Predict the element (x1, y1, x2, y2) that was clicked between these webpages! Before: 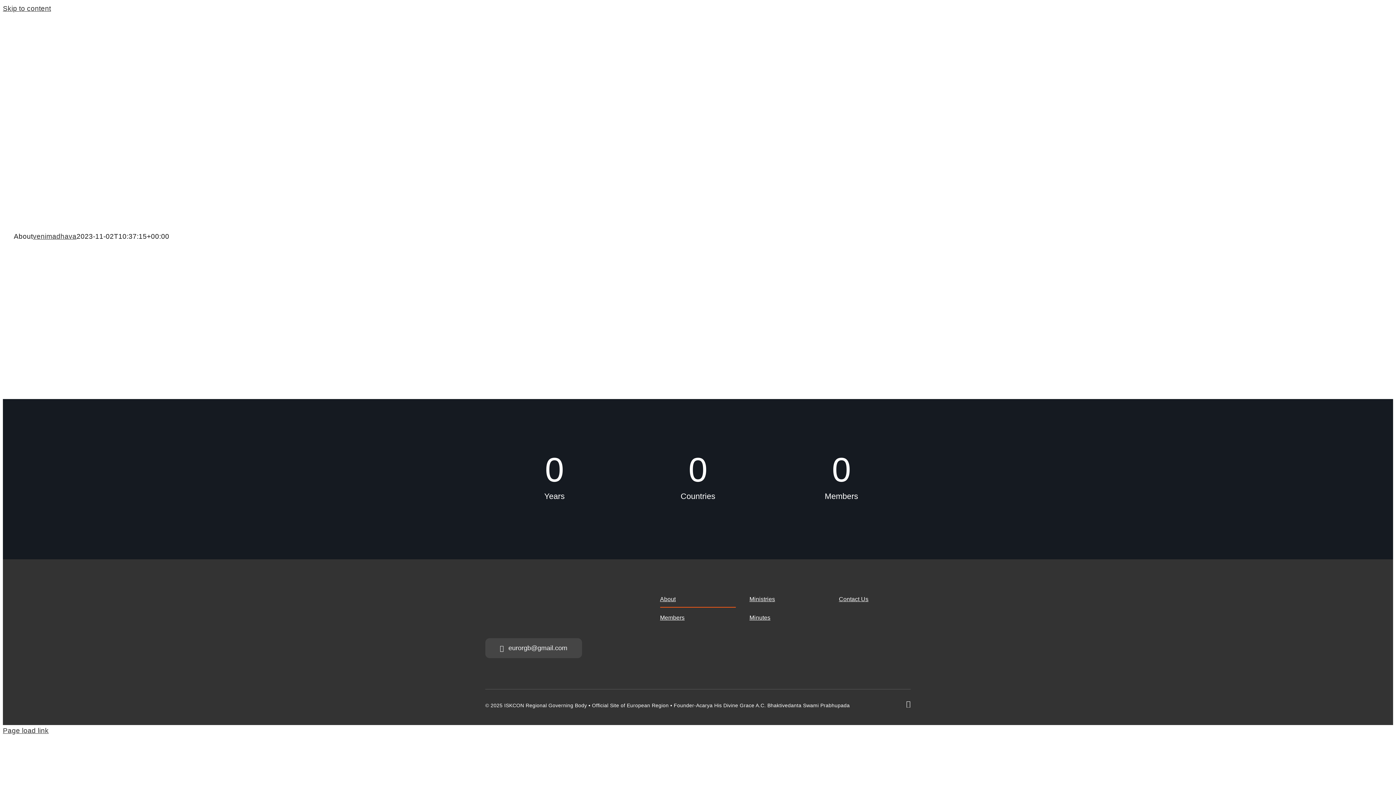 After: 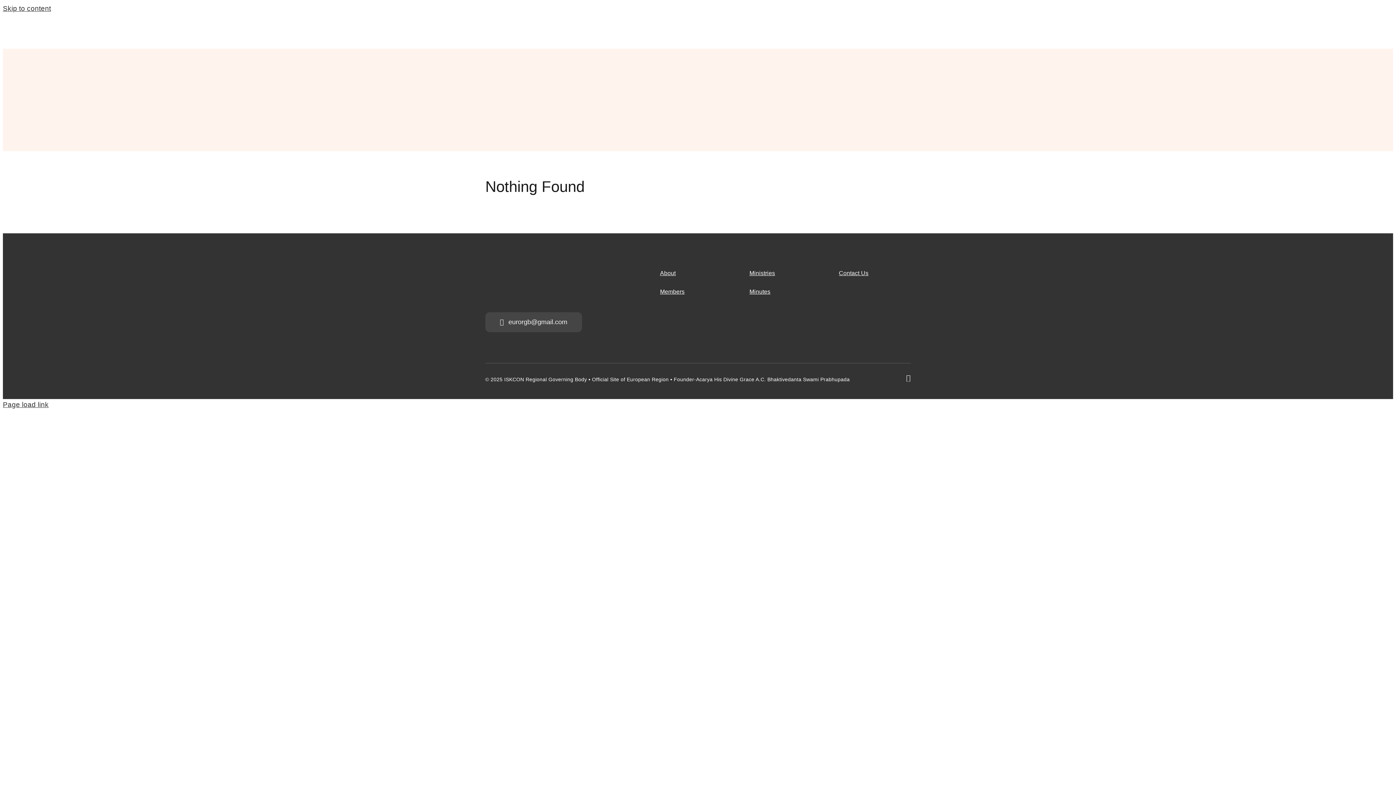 Action: label: venimadhava bbox: (32, 232, 76, 240)